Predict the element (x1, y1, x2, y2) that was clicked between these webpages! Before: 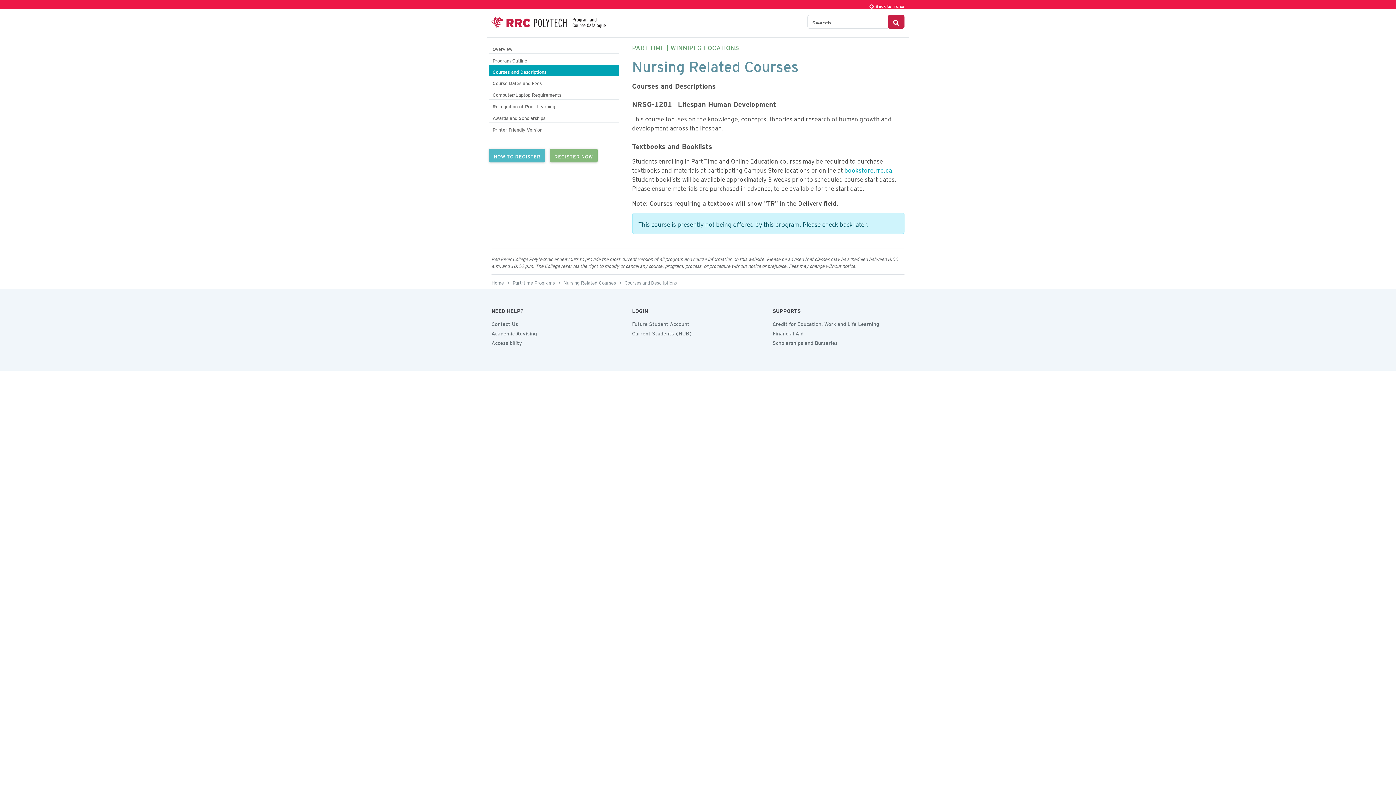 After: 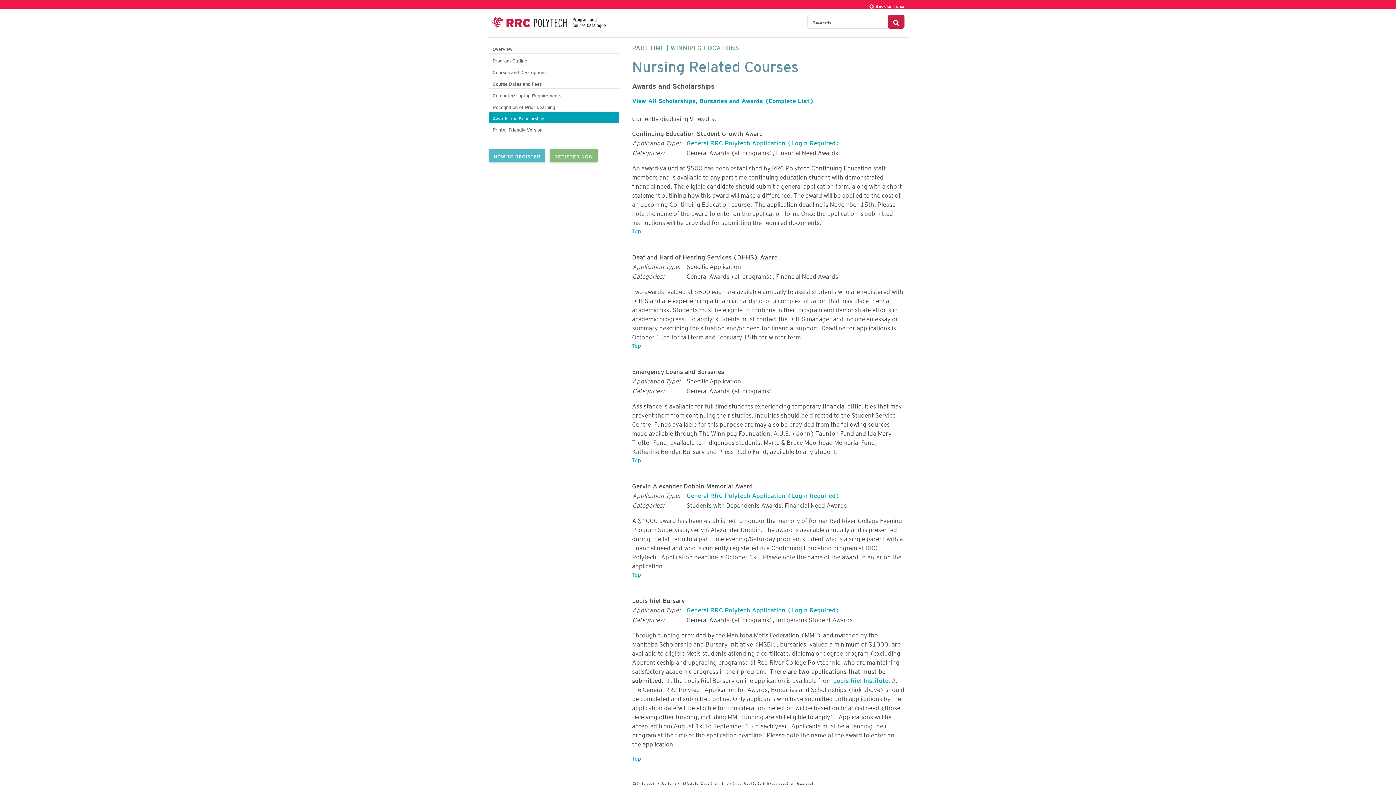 Action: bbox: (489, 111, 618, 122) label: Awards and Scholarships